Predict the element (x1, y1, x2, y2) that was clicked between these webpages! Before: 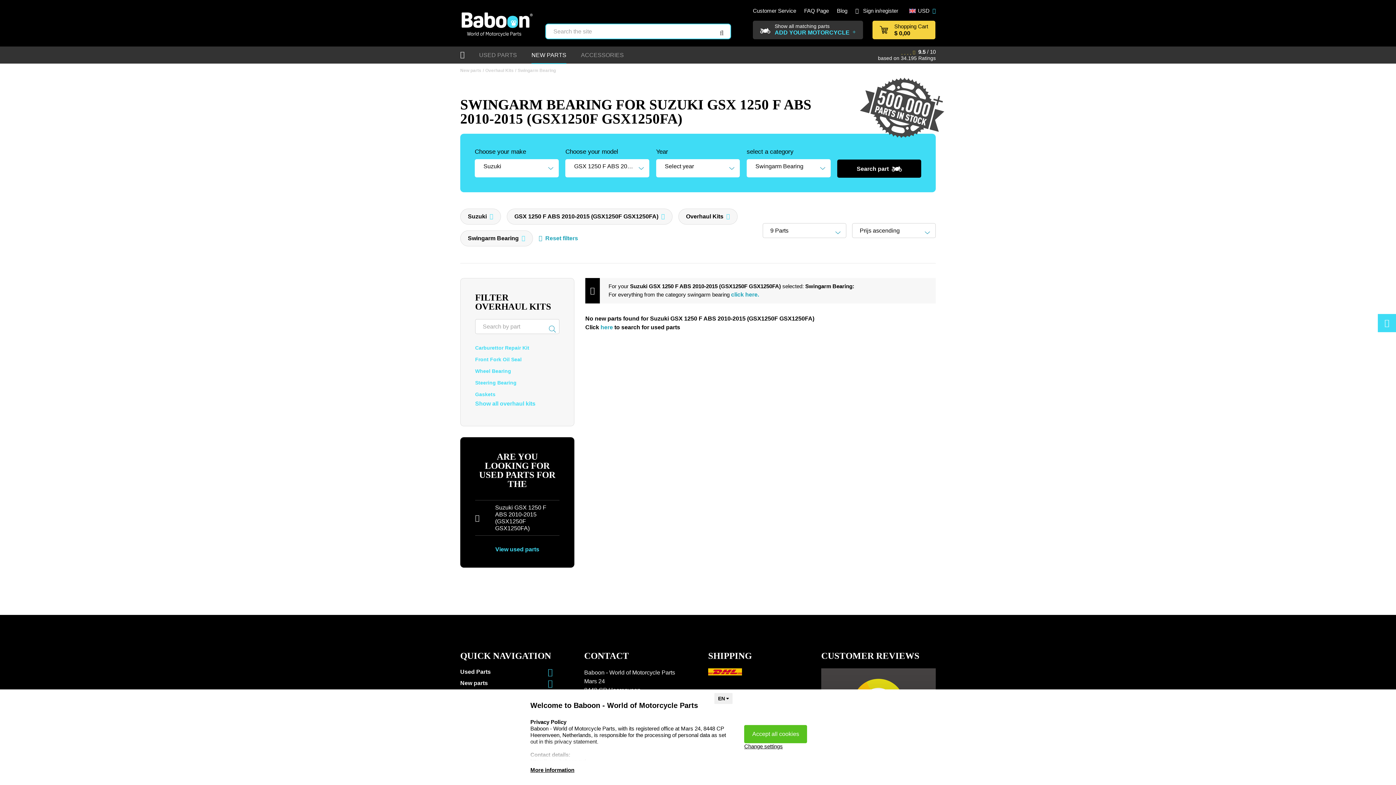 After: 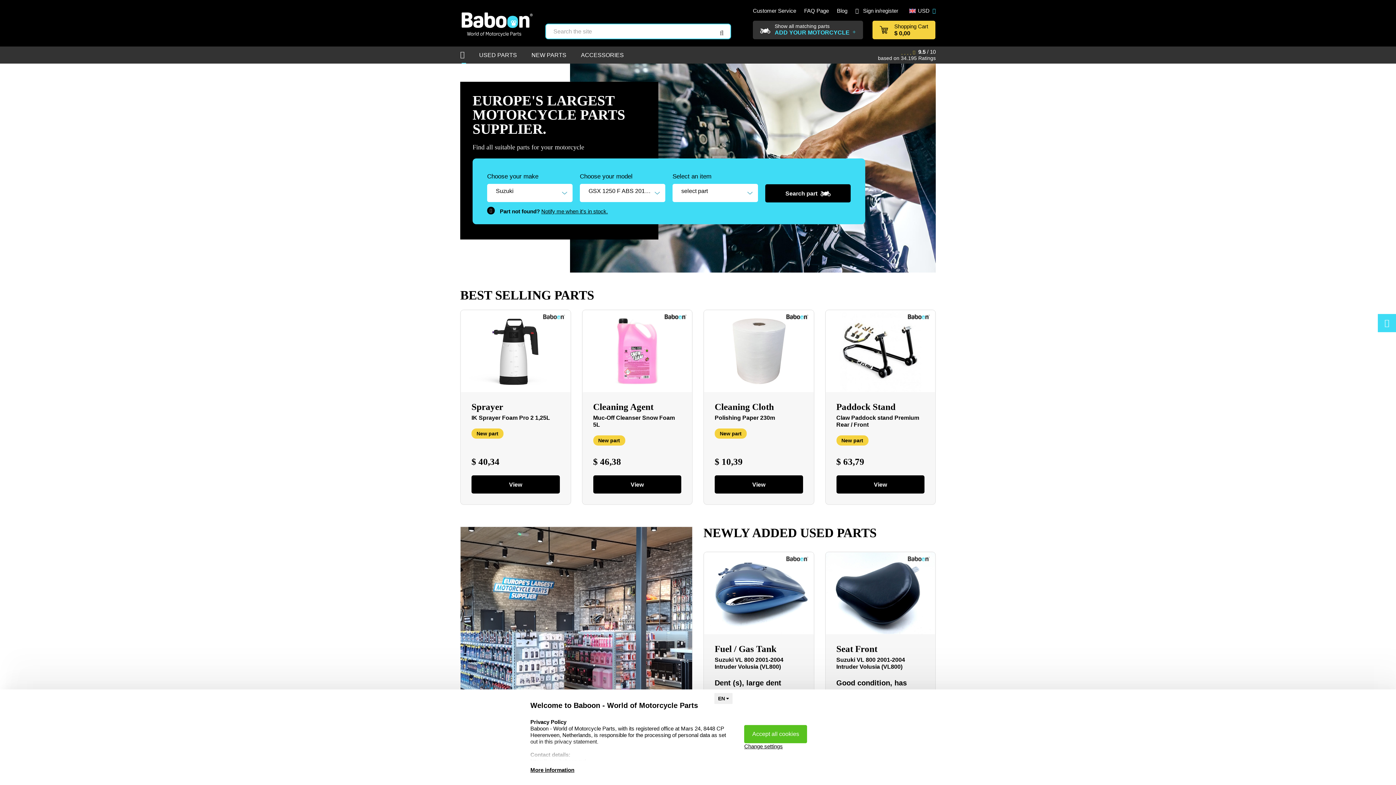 Action: bbox: (460, 7, 533, 39)